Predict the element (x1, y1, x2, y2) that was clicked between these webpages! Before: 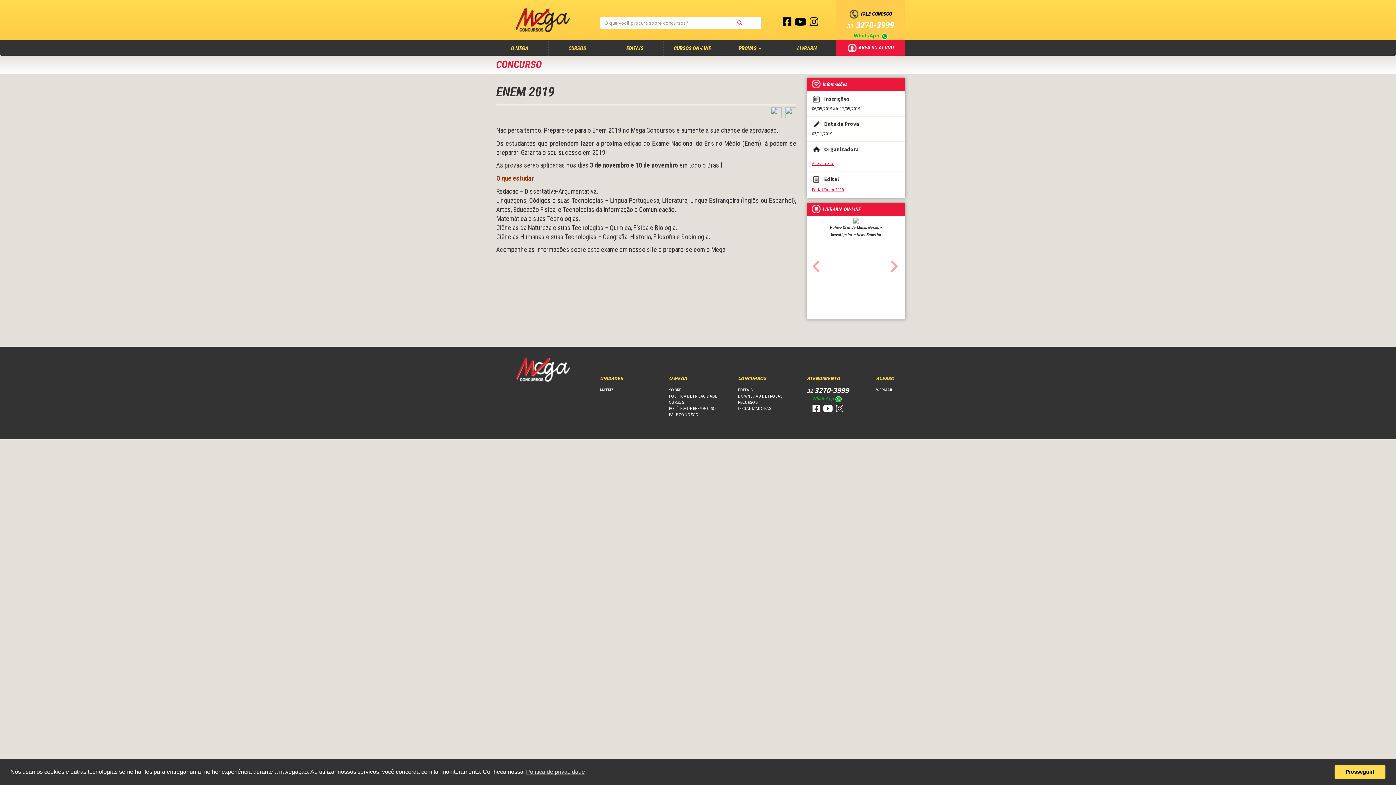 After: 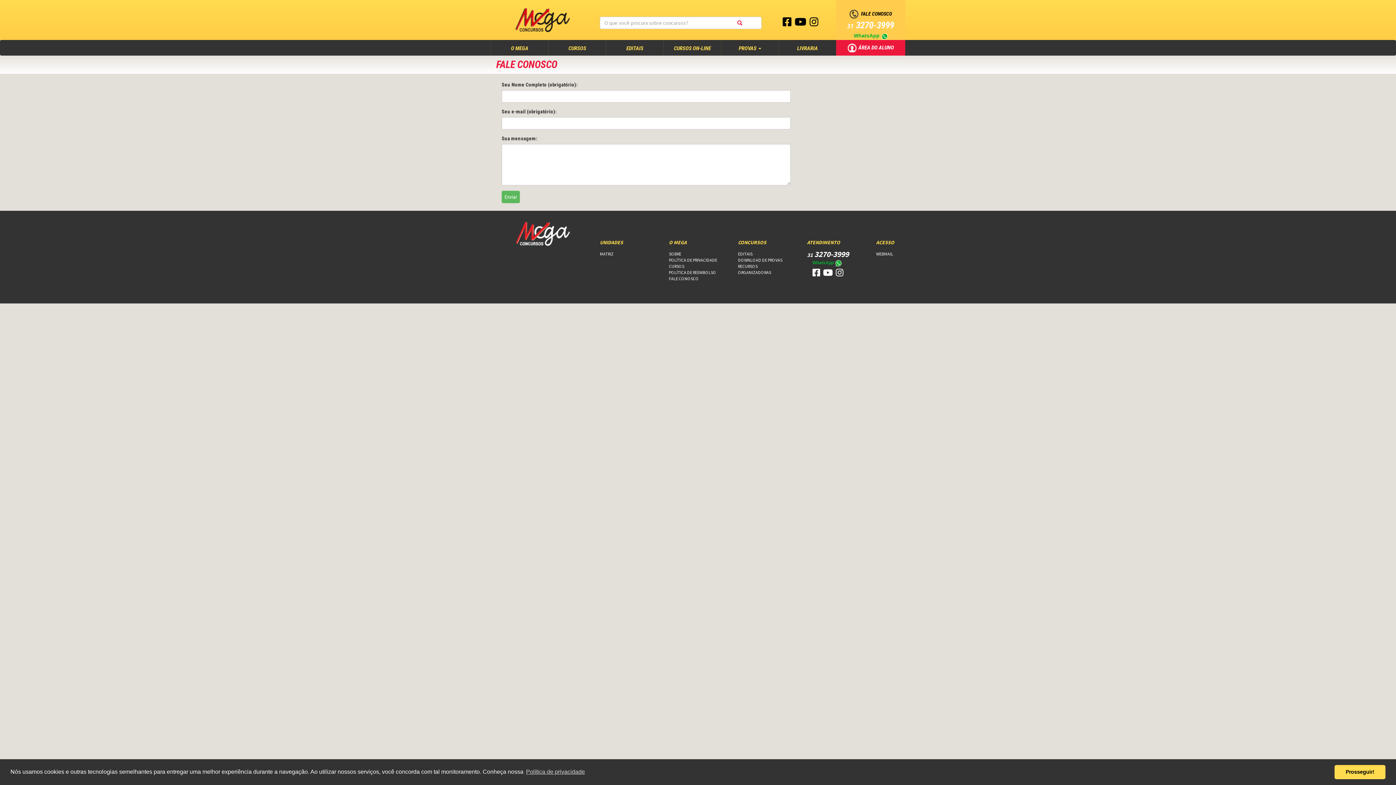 Action: label: FALE CONOSCO bbox: (669, 411, 698, 417)